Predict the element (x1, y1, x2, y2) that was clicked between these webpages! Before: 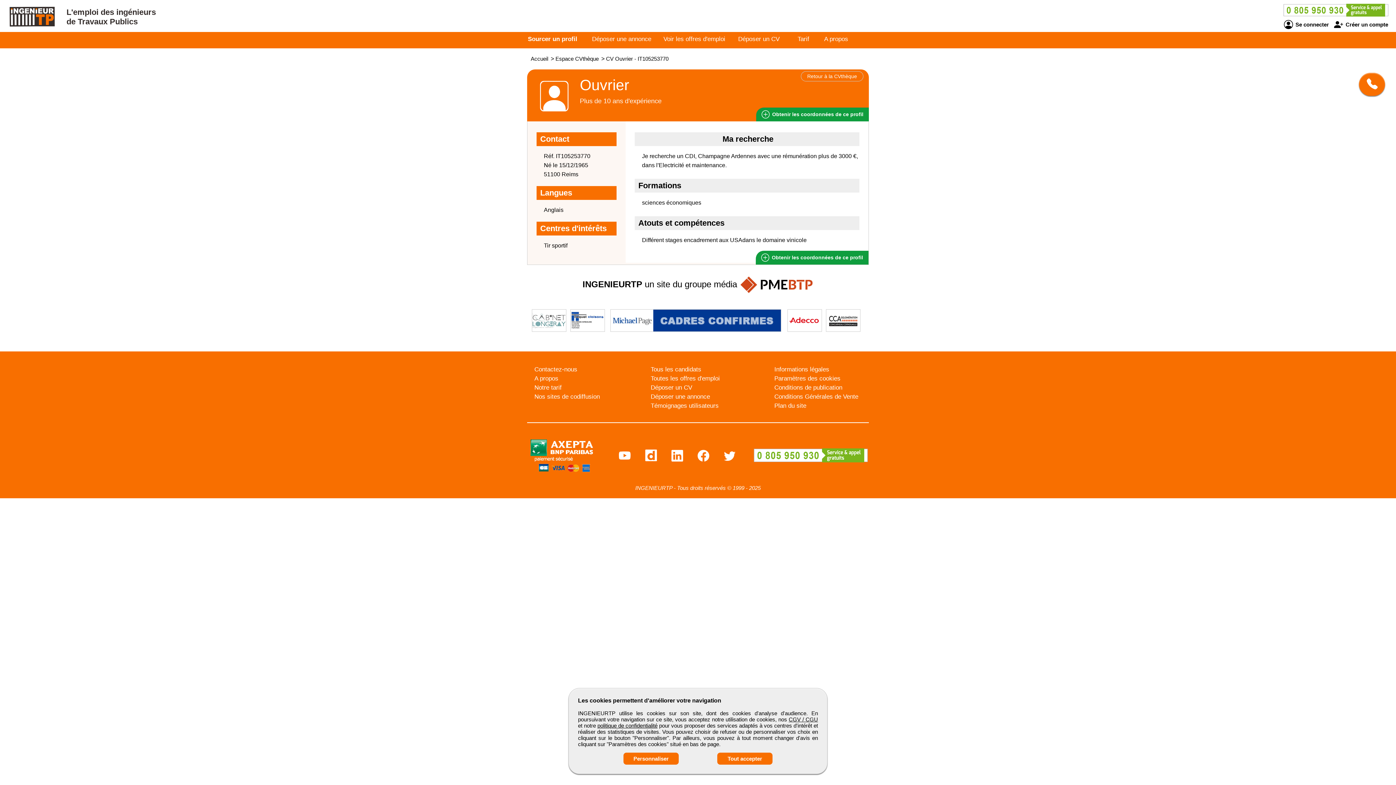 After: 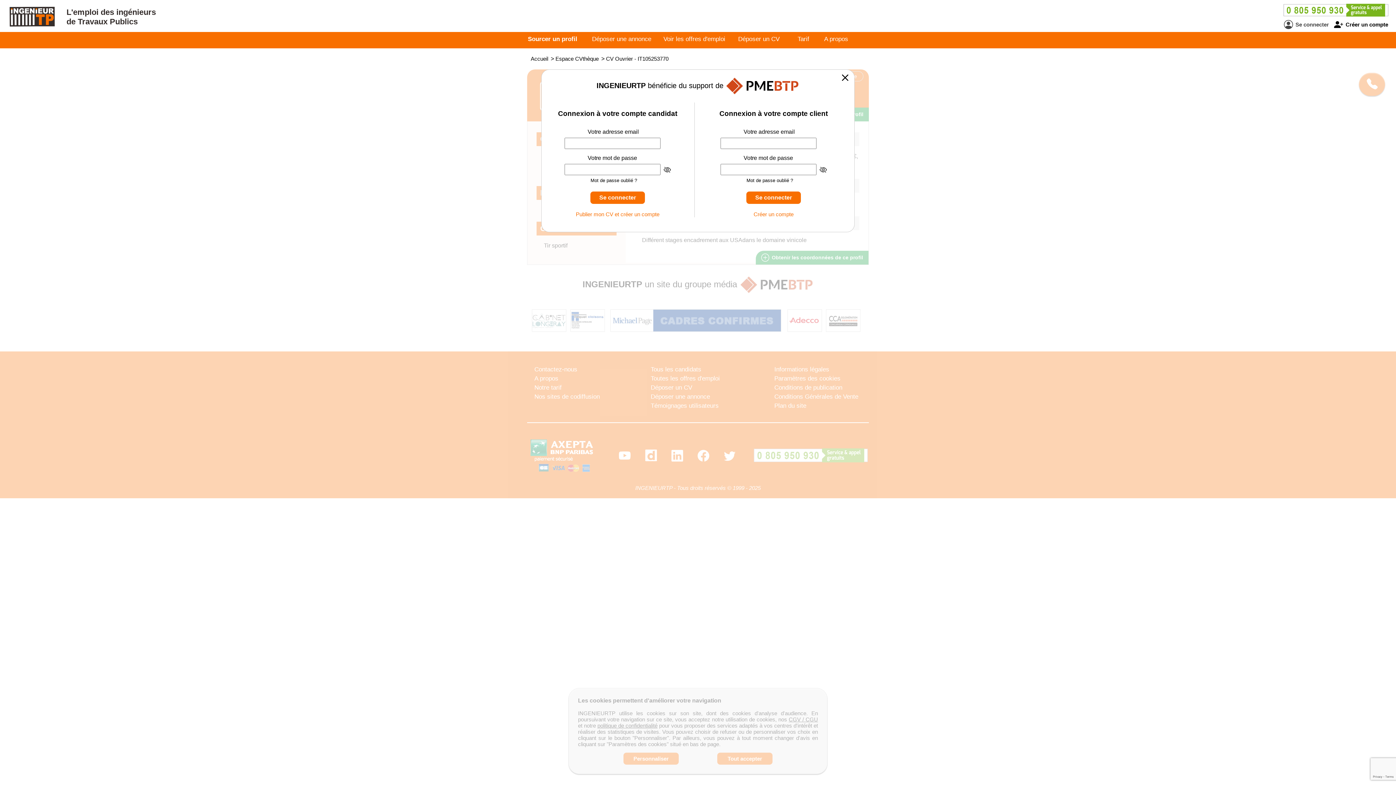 Action: bbox: (1284, 21, 1329, 27) label:  Se connecter